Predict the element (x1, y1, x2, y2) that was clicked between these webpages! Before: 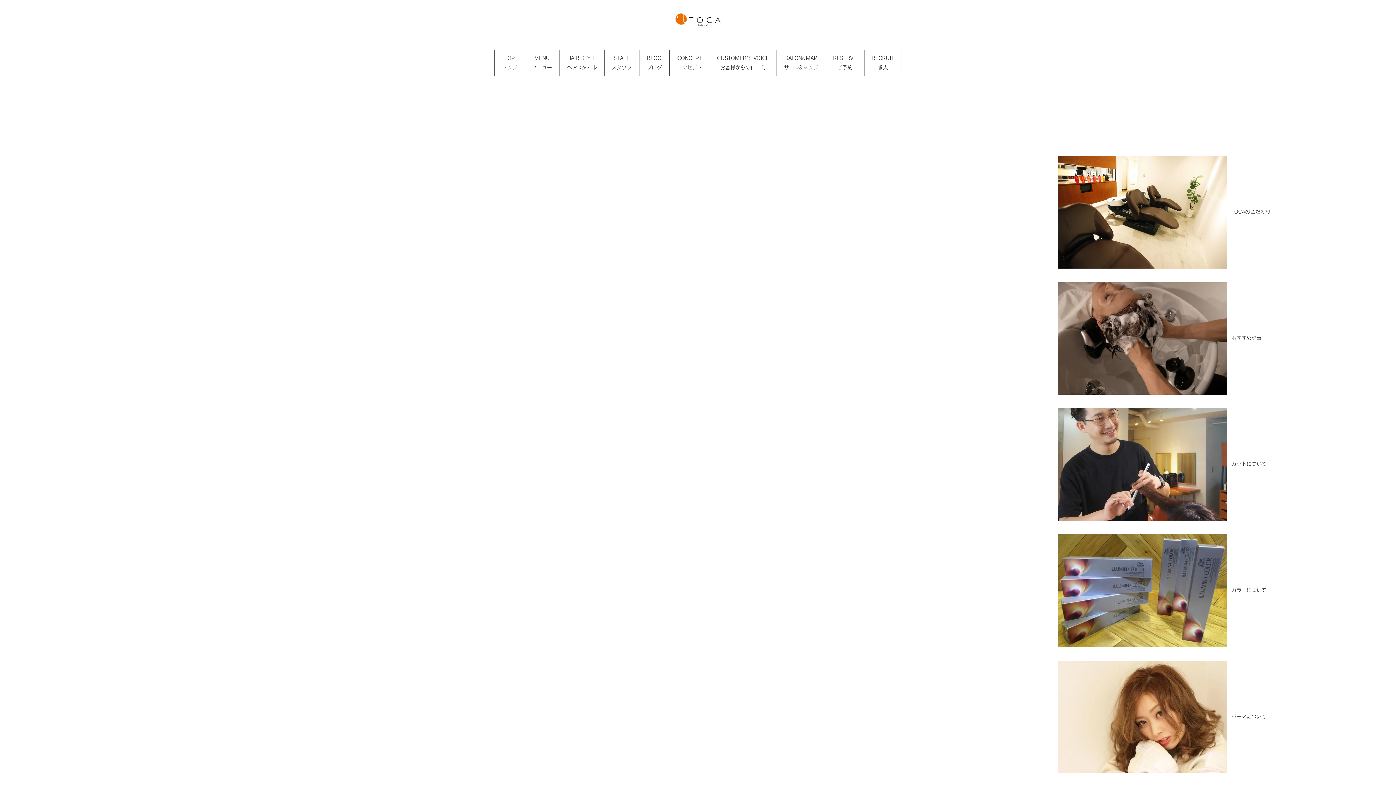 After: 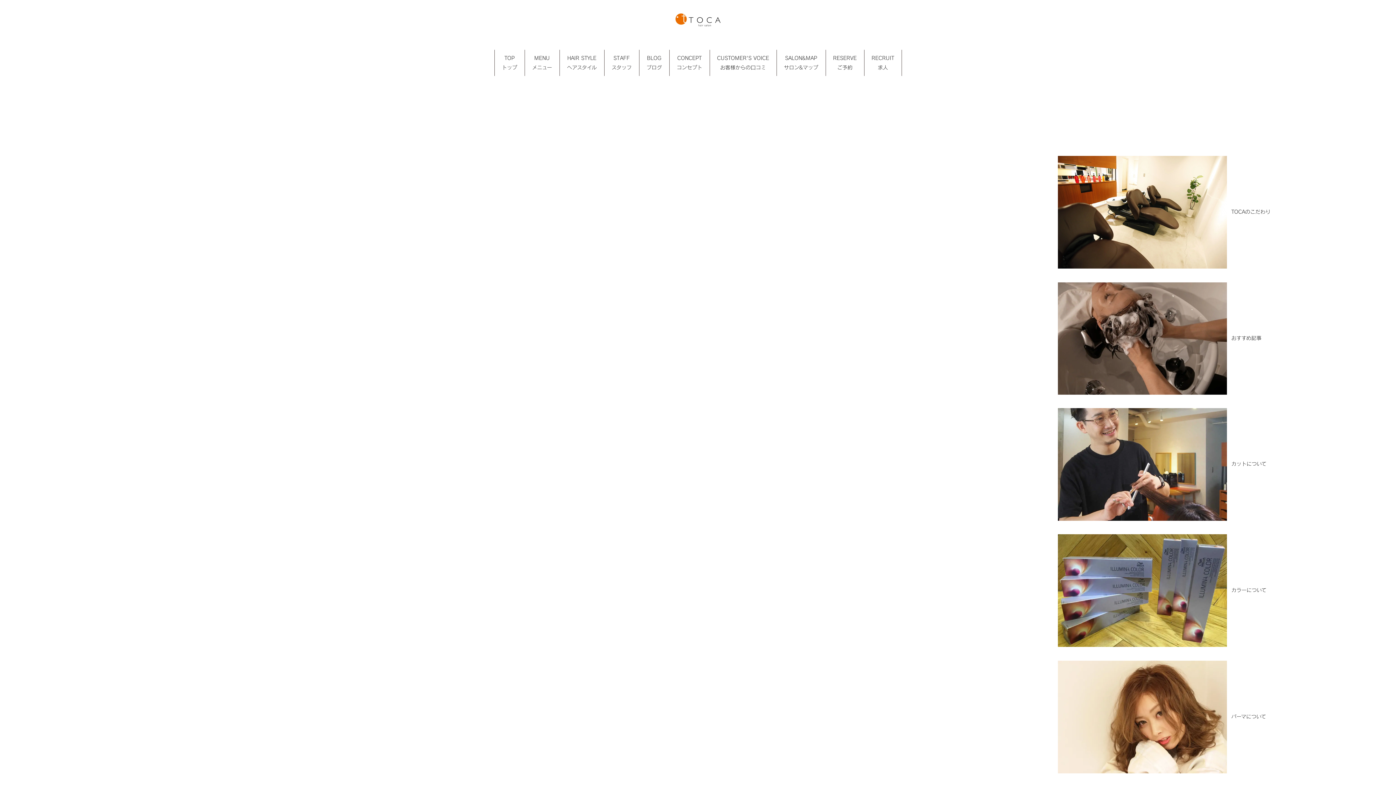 Action: label: カットについて bbox: (1231, 460, 1266, 468)